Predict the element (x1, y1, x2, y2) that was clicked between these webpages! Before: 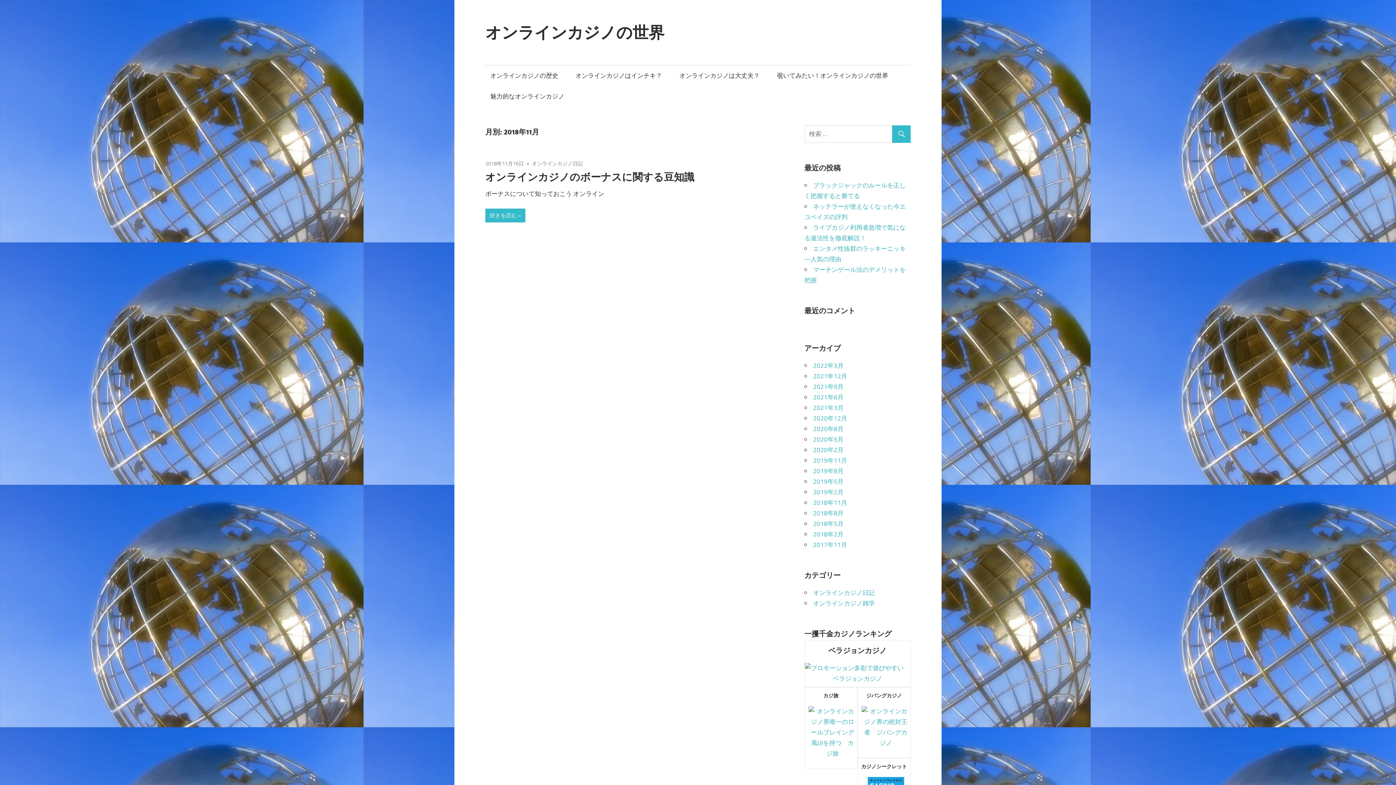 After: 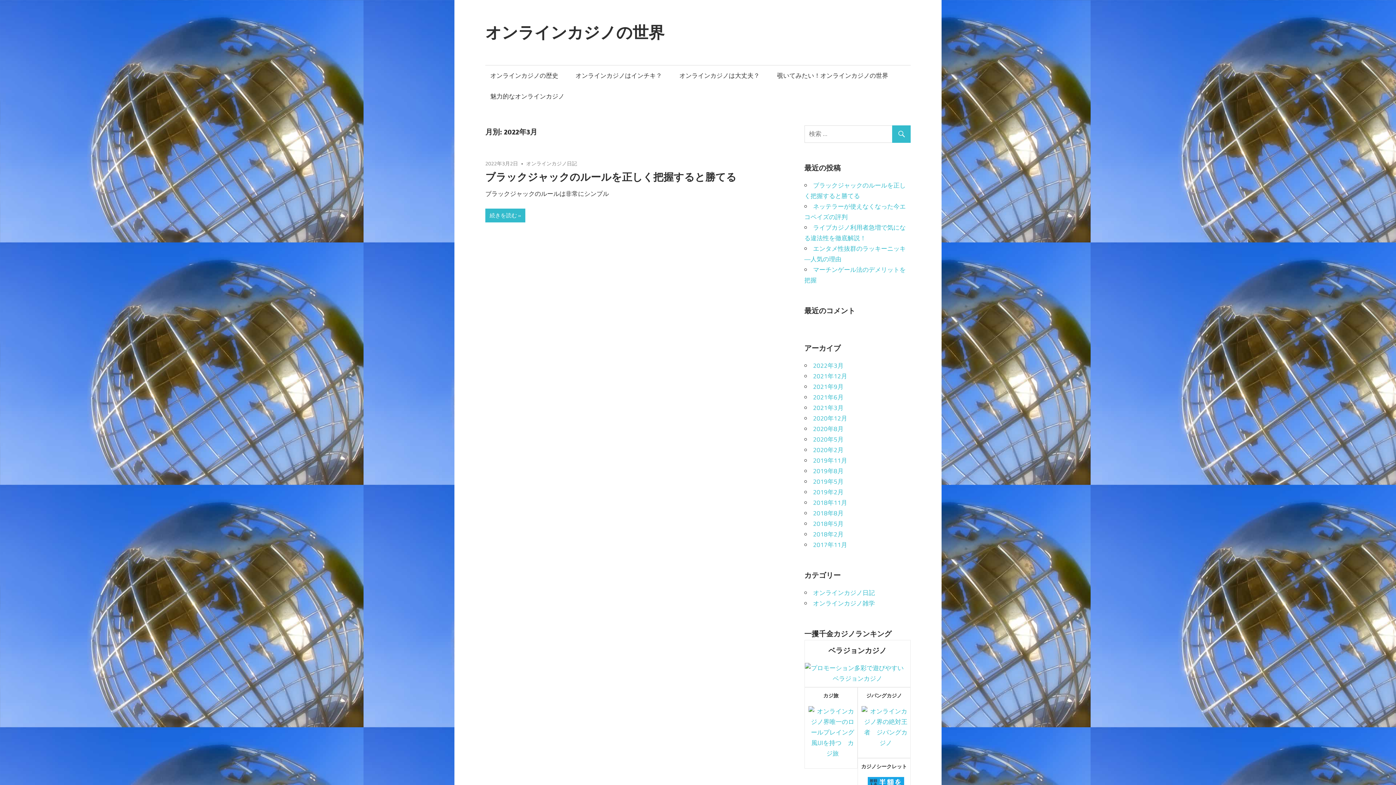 Action: bbox: (813, 361, 843, 370) label: 2022年3月